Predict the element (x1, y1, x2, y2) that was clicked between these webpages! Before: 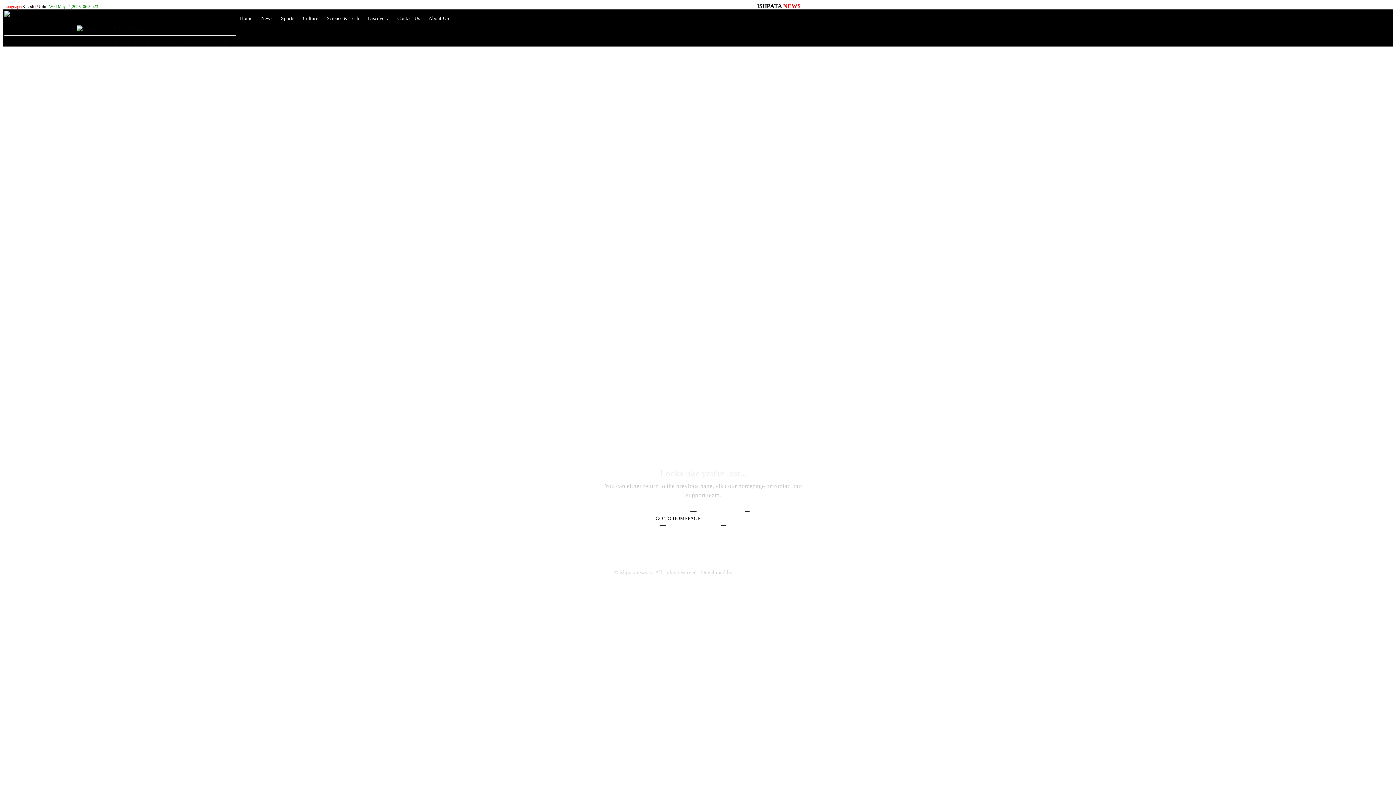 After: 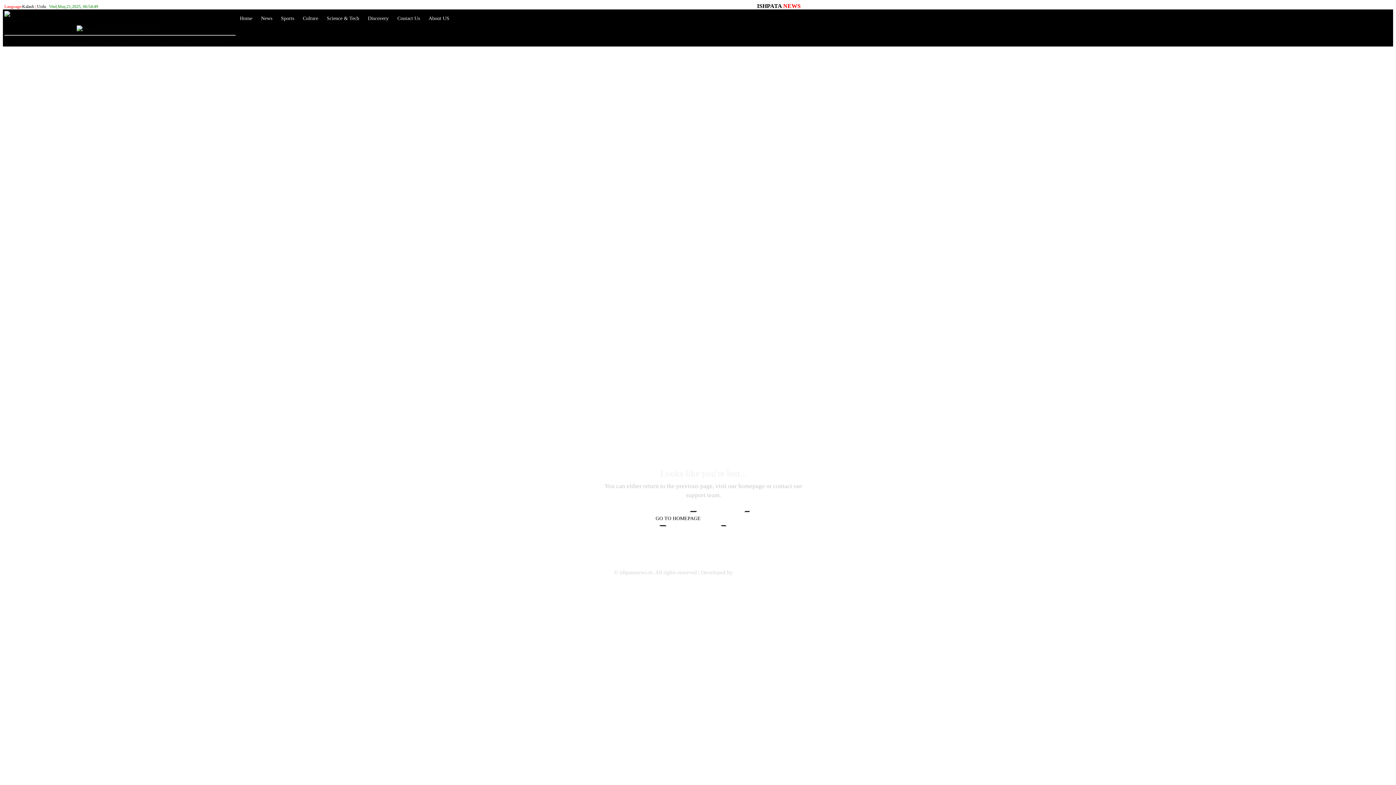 Action: label: Science & Tech bbox: (322, 11, 363, 25)